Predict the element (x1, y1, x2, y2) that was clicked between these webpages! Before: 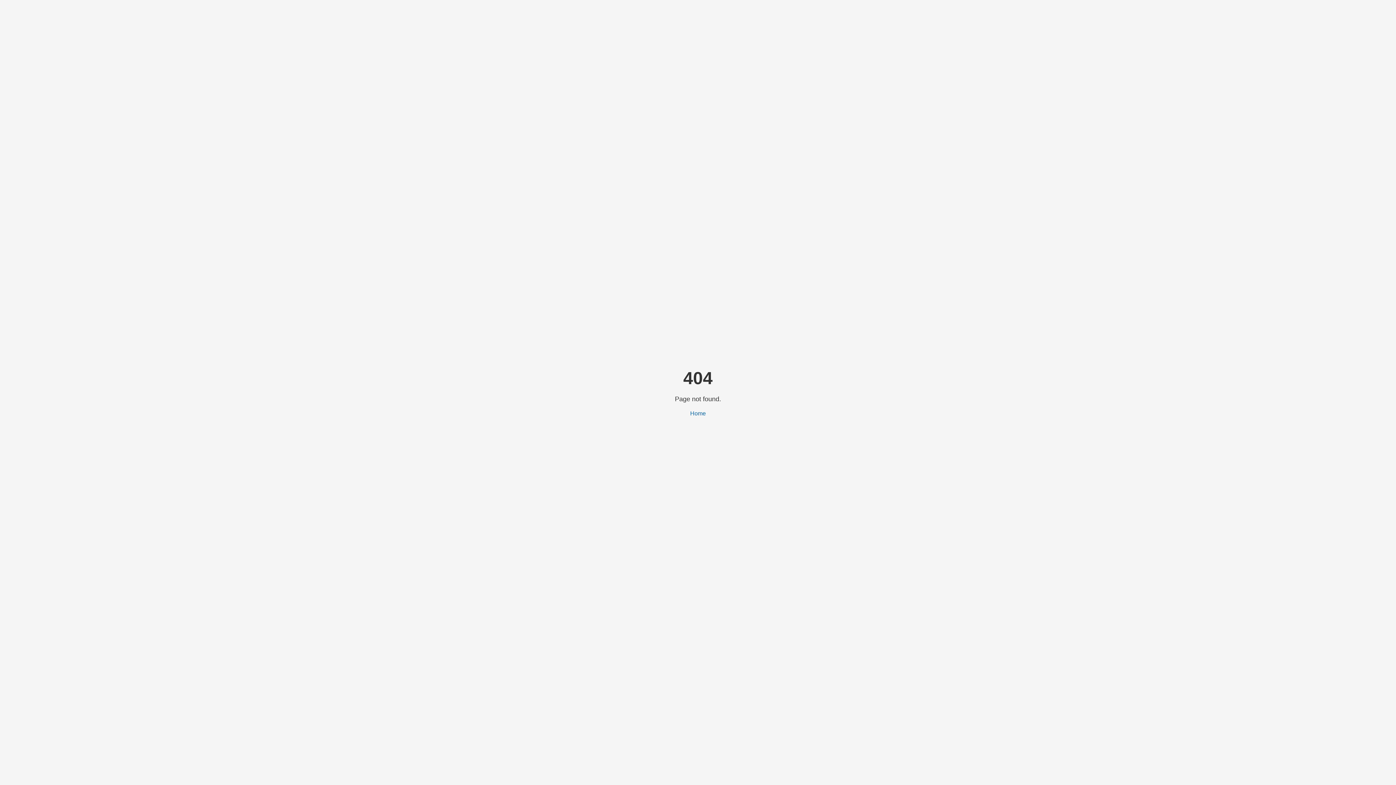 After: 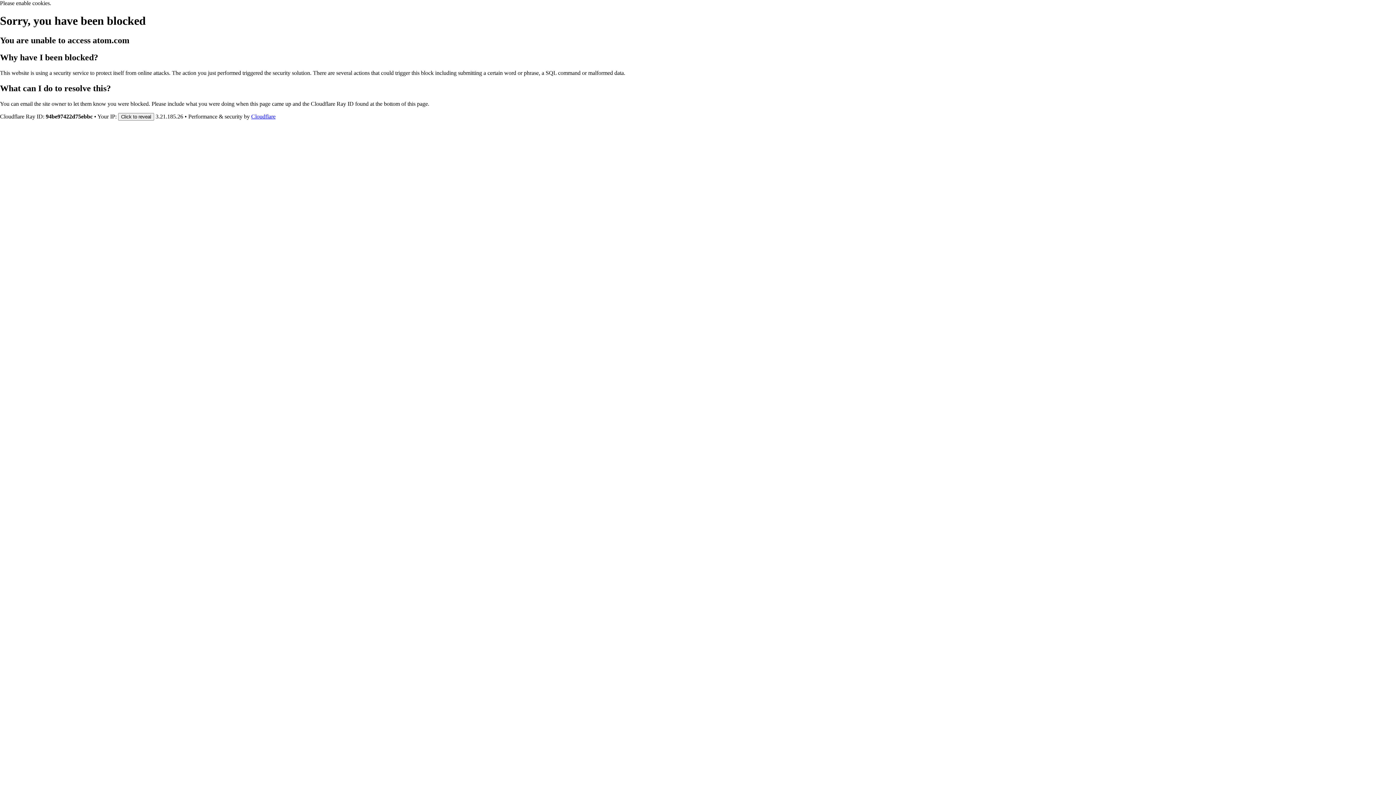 Action: bbox: (690, 410, 706, 416) label: Home